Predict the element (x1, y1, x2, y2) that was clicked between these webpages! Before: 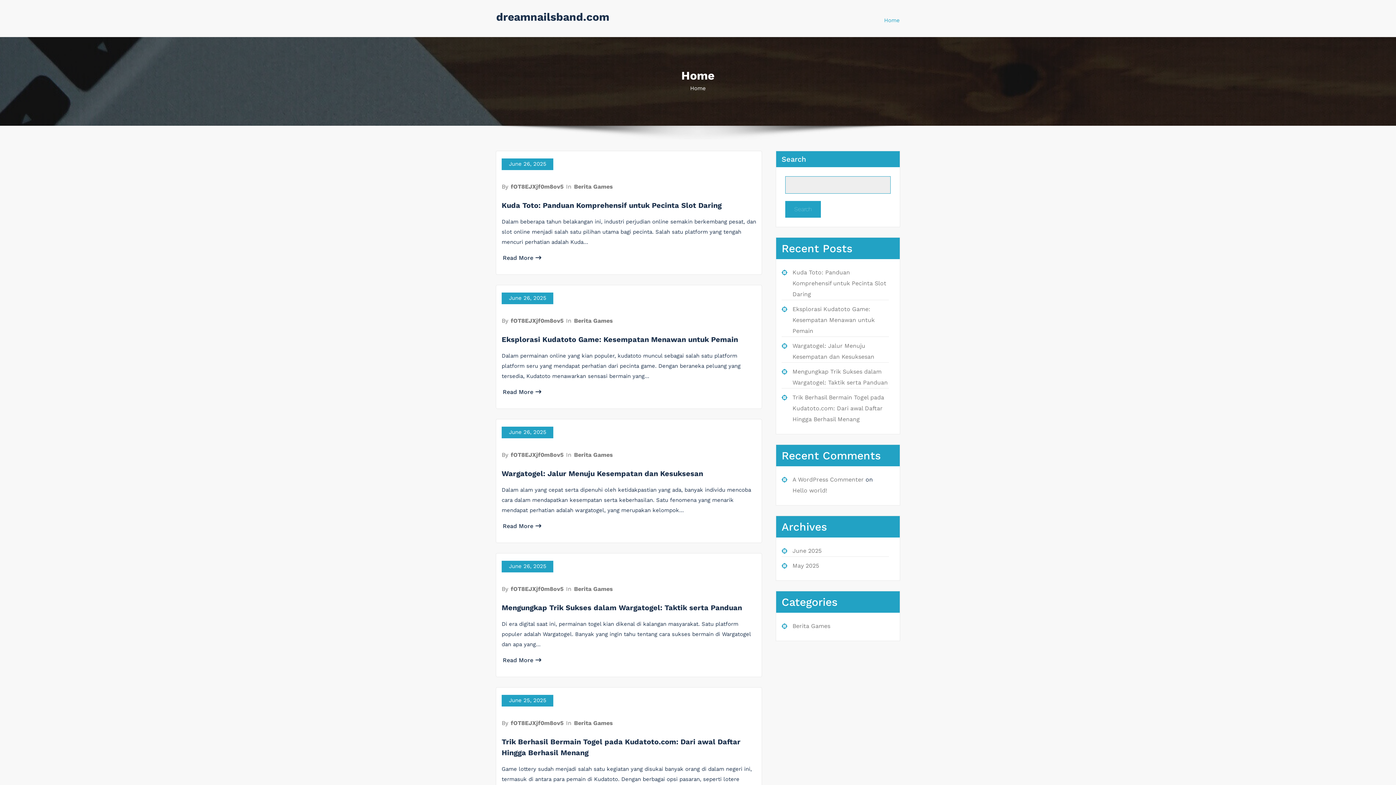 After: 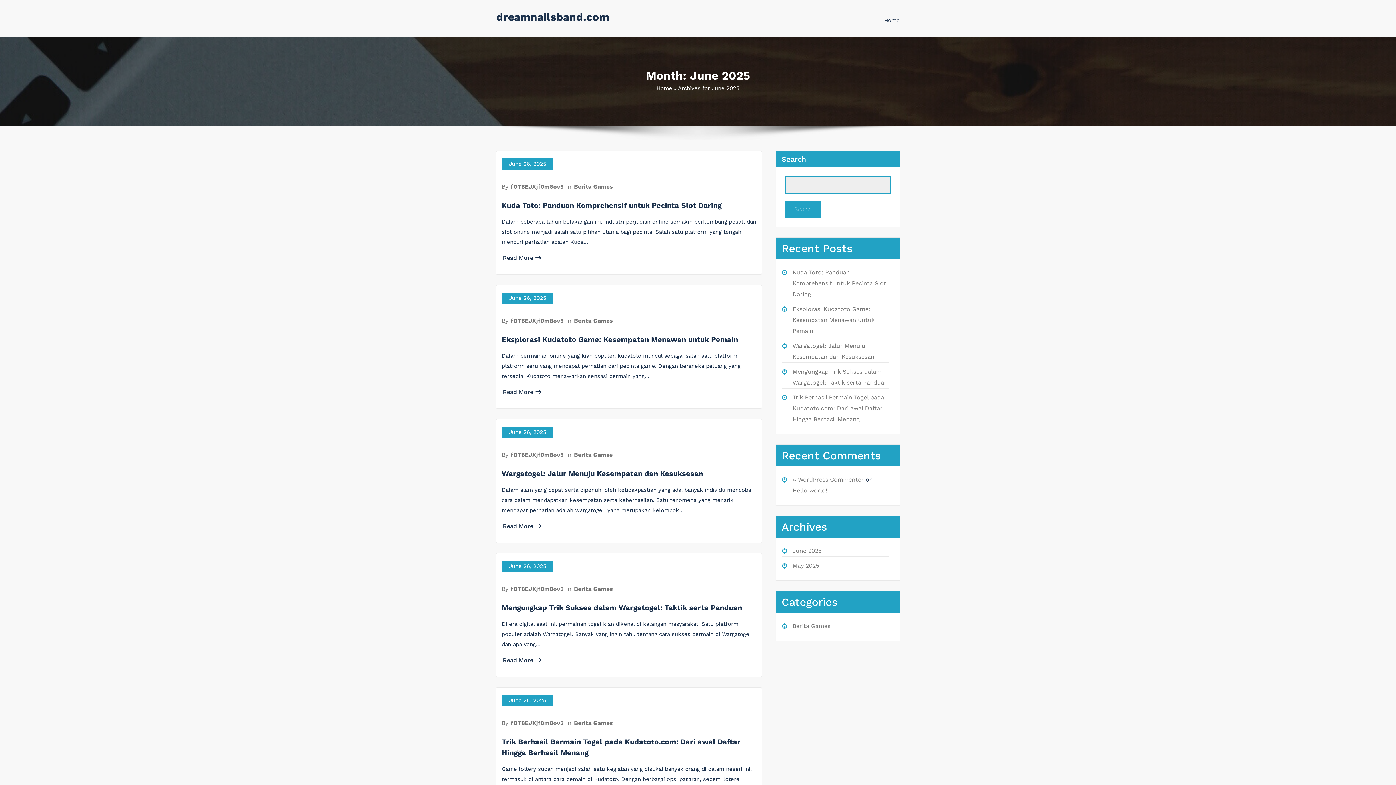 Action: label: June 26, 2025 bbox: (501, 561, 553, 572)